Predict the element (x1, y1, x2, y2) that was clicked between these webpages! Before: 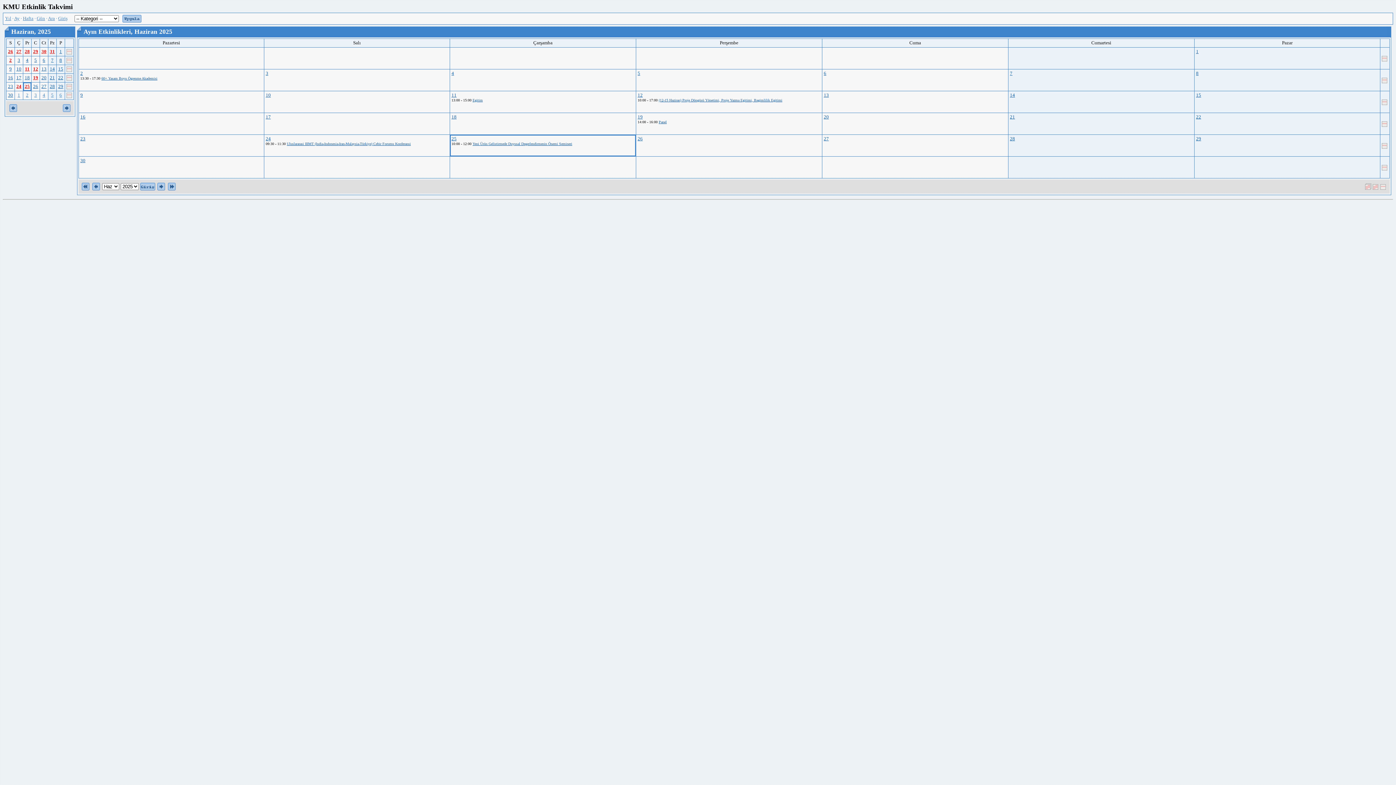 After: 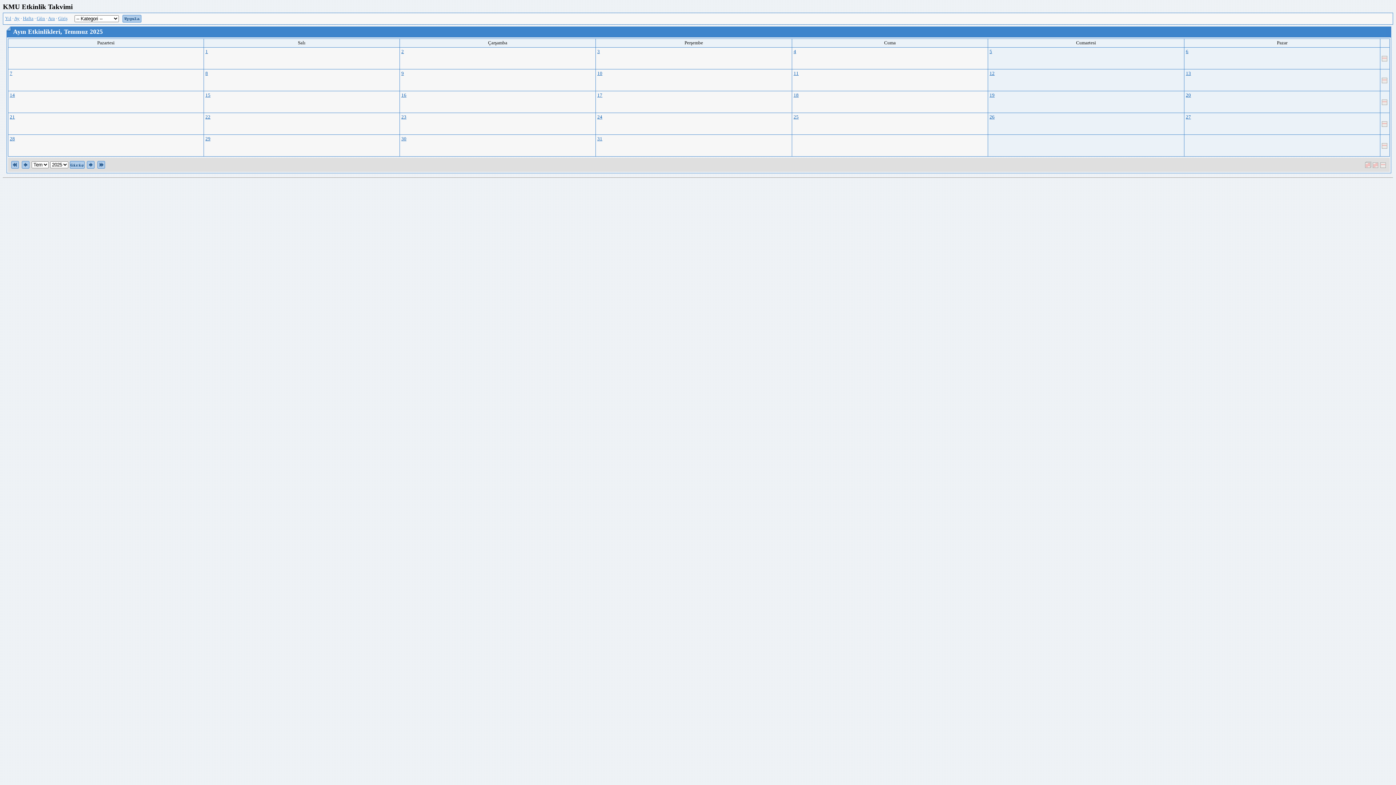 Action: bbox: (156, 183, 165, 188)